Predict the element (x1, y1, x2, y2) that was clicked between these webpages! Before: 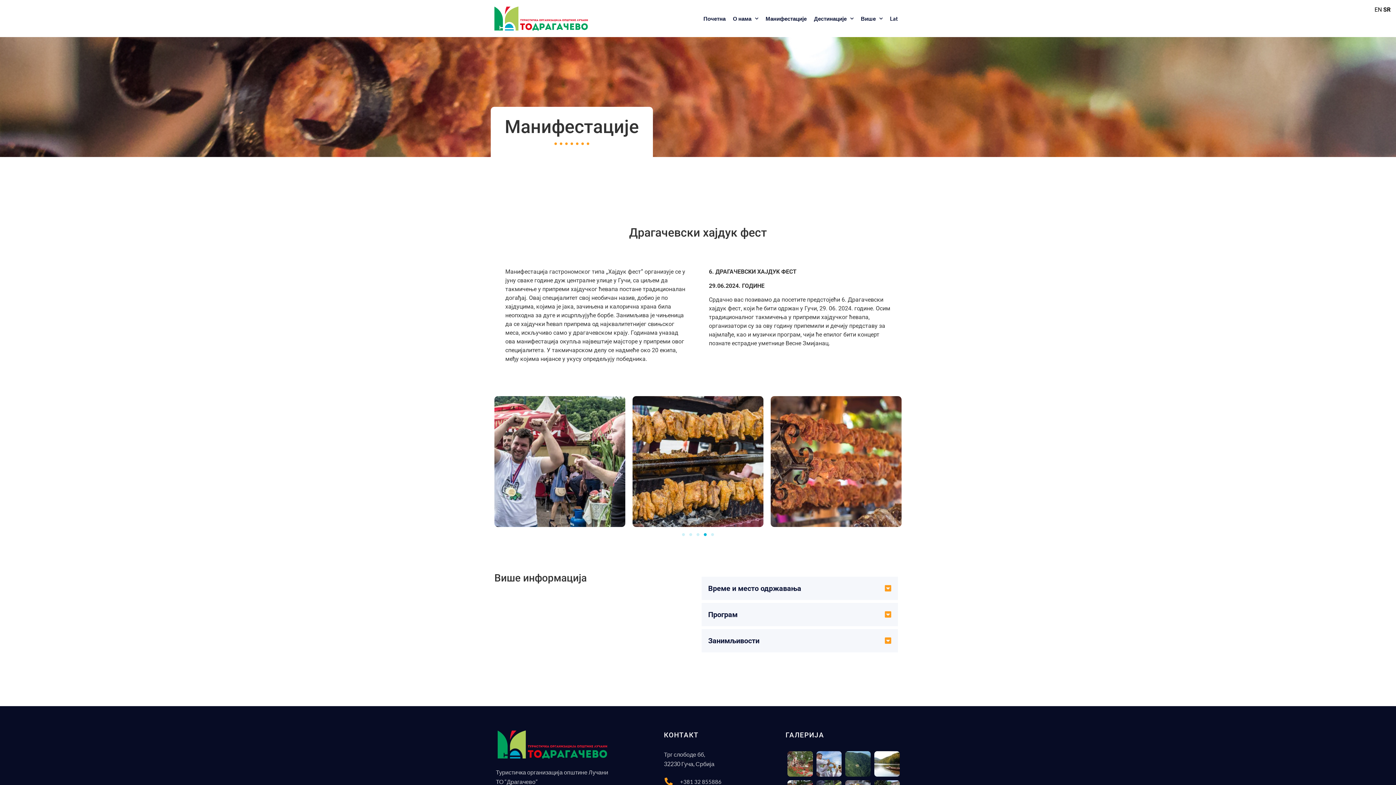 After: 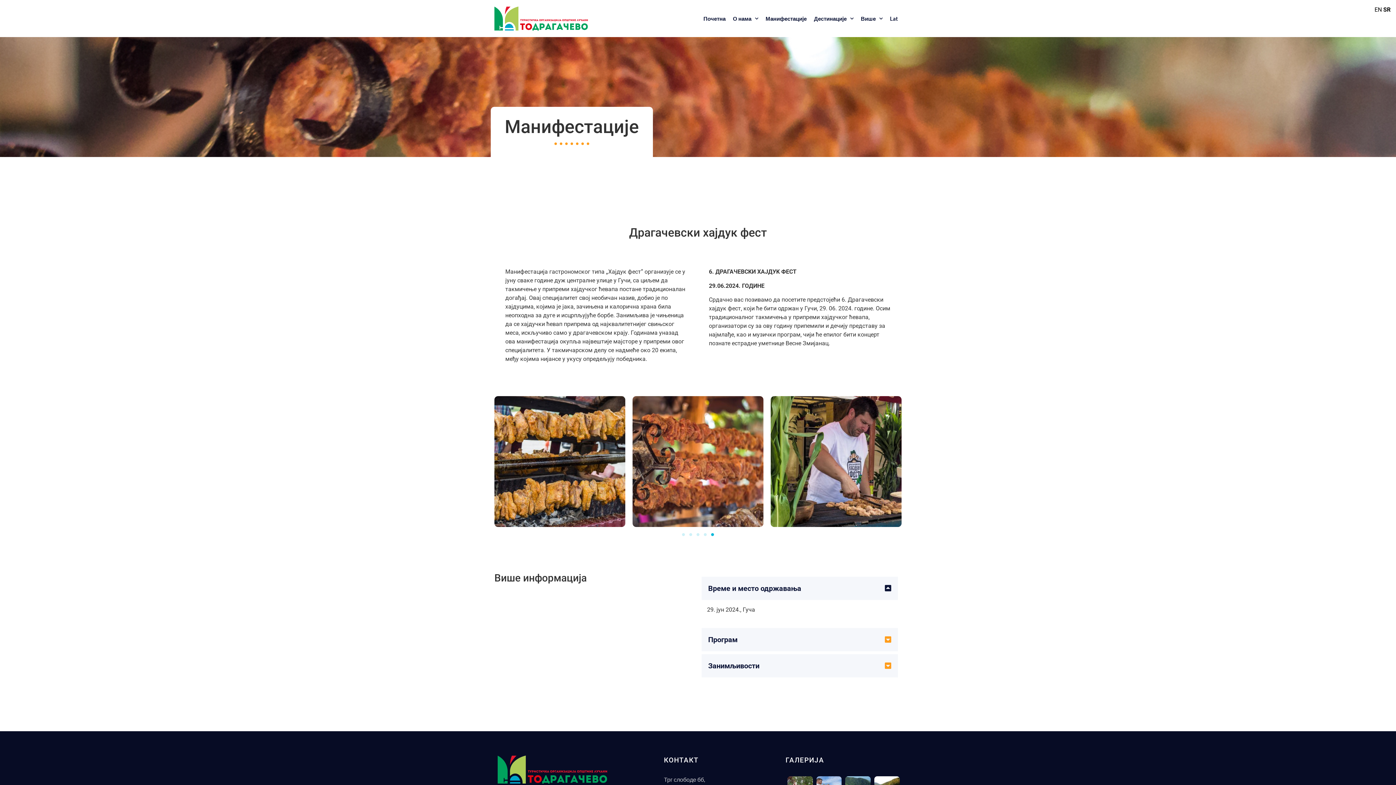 Action: label: Време и место одржавања bbox: (701, 577, 898, 600)